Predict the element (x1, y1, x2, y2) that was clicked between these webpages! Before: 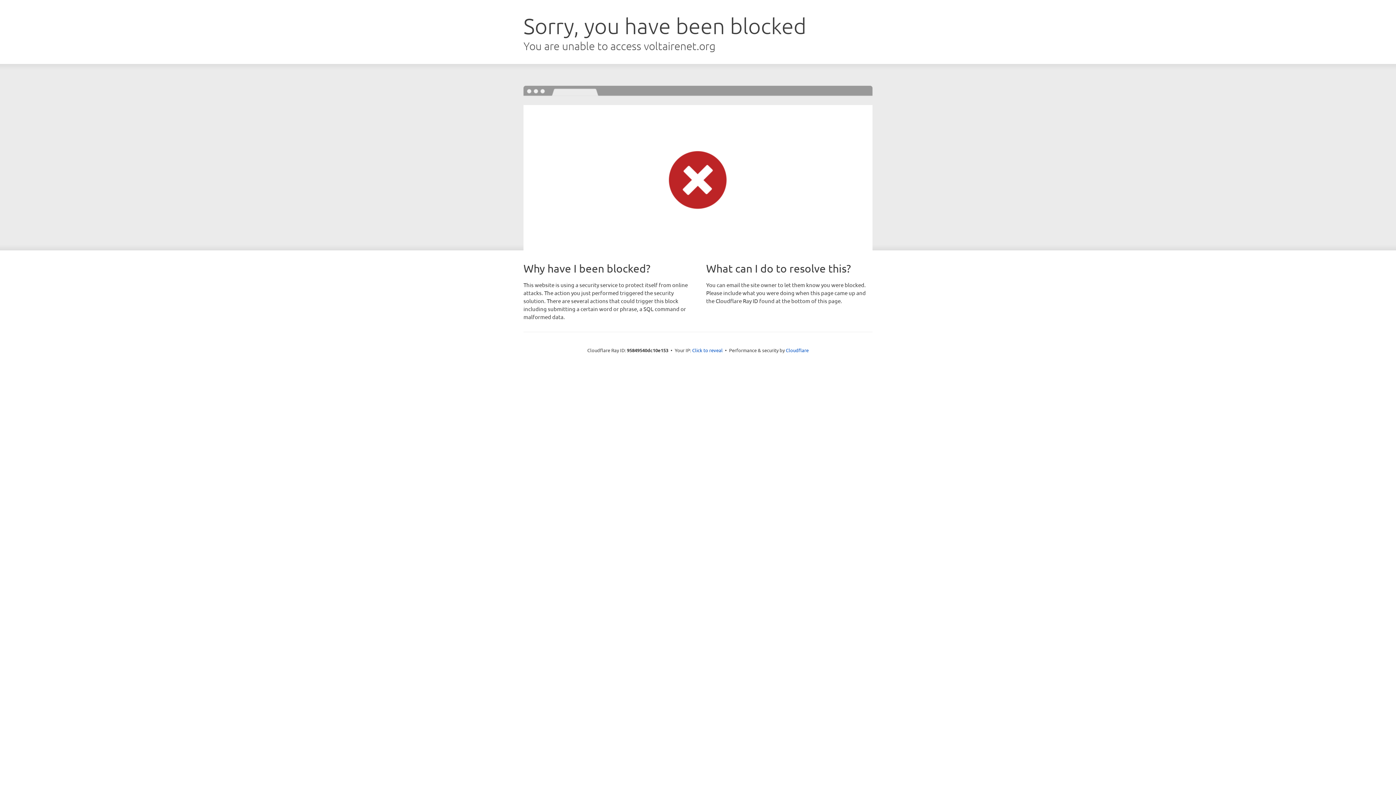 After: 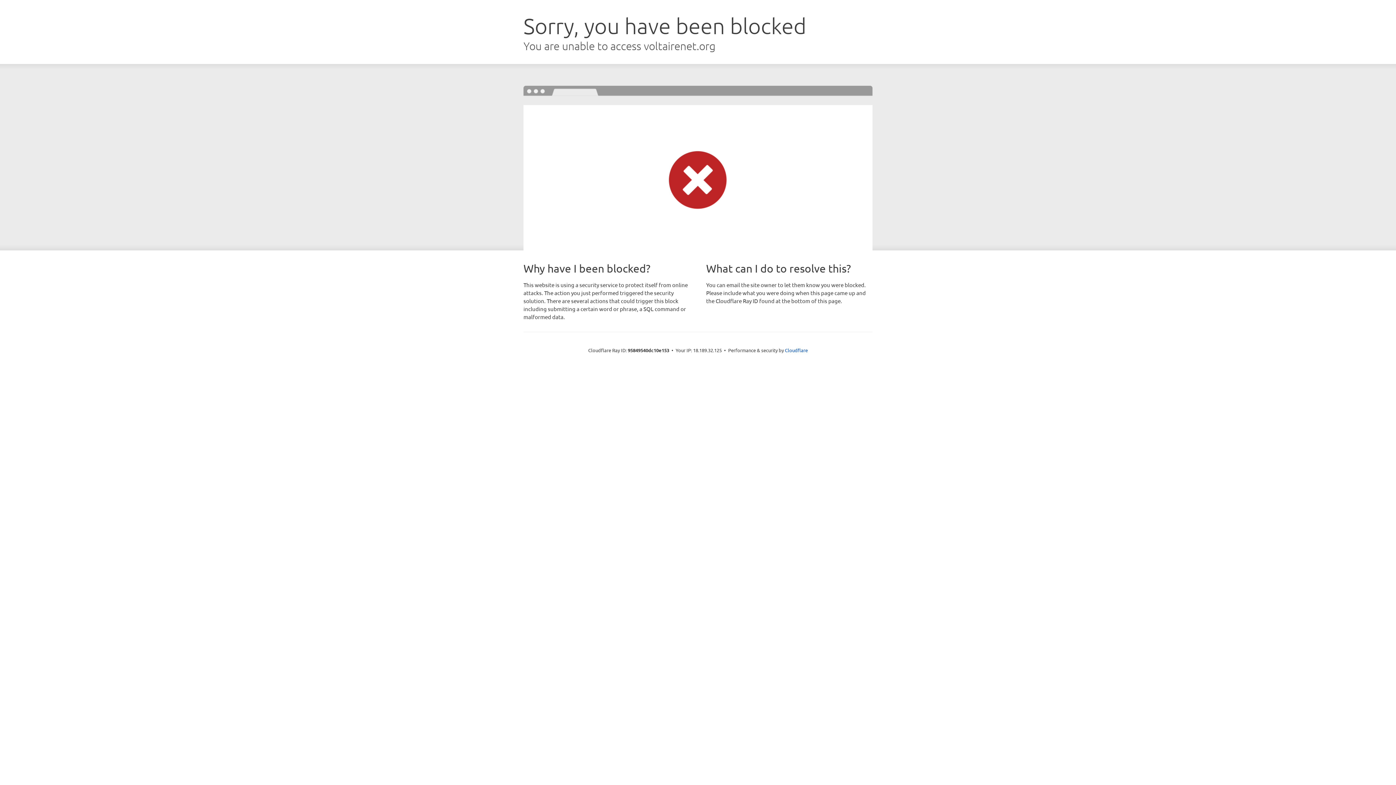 Action: bbox: (692, 346, 722, 353) label: Click to reveal